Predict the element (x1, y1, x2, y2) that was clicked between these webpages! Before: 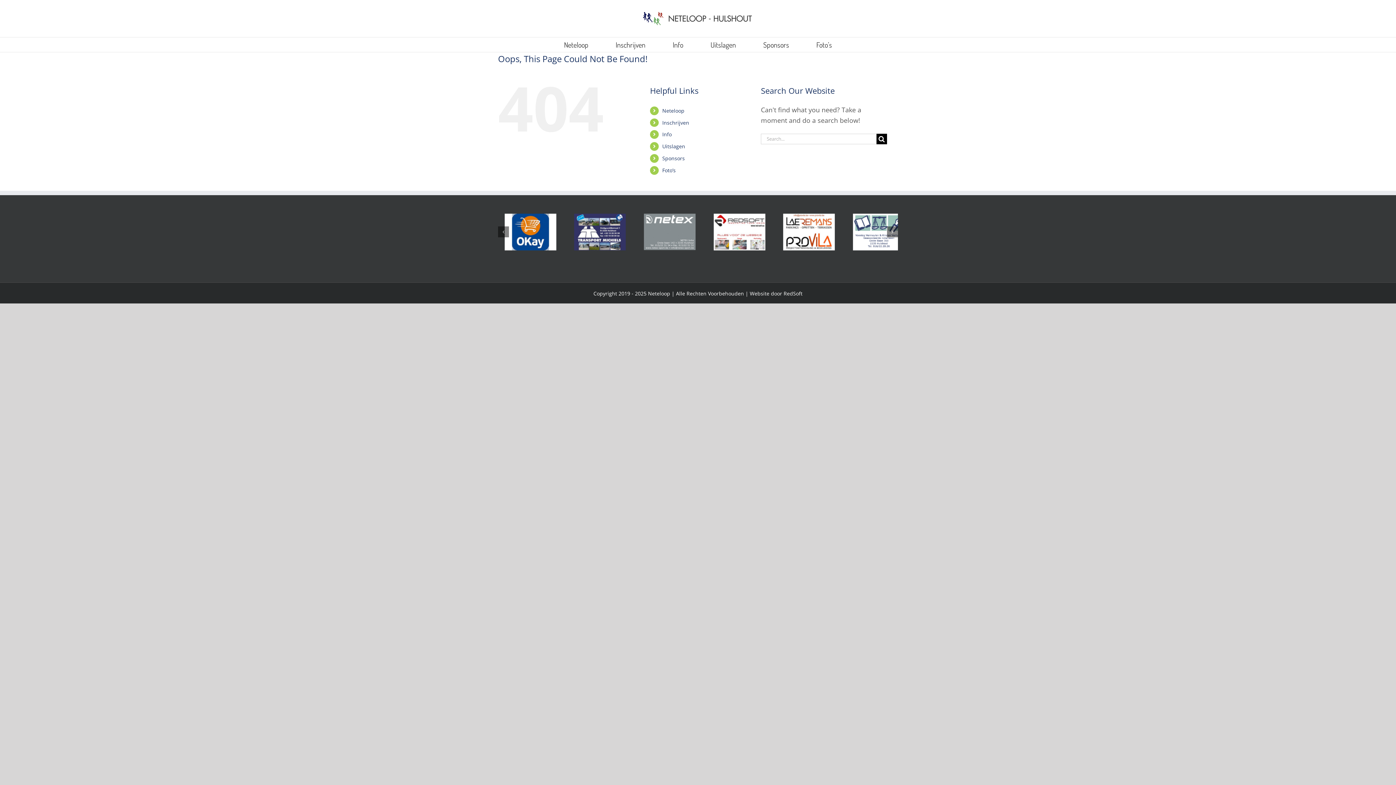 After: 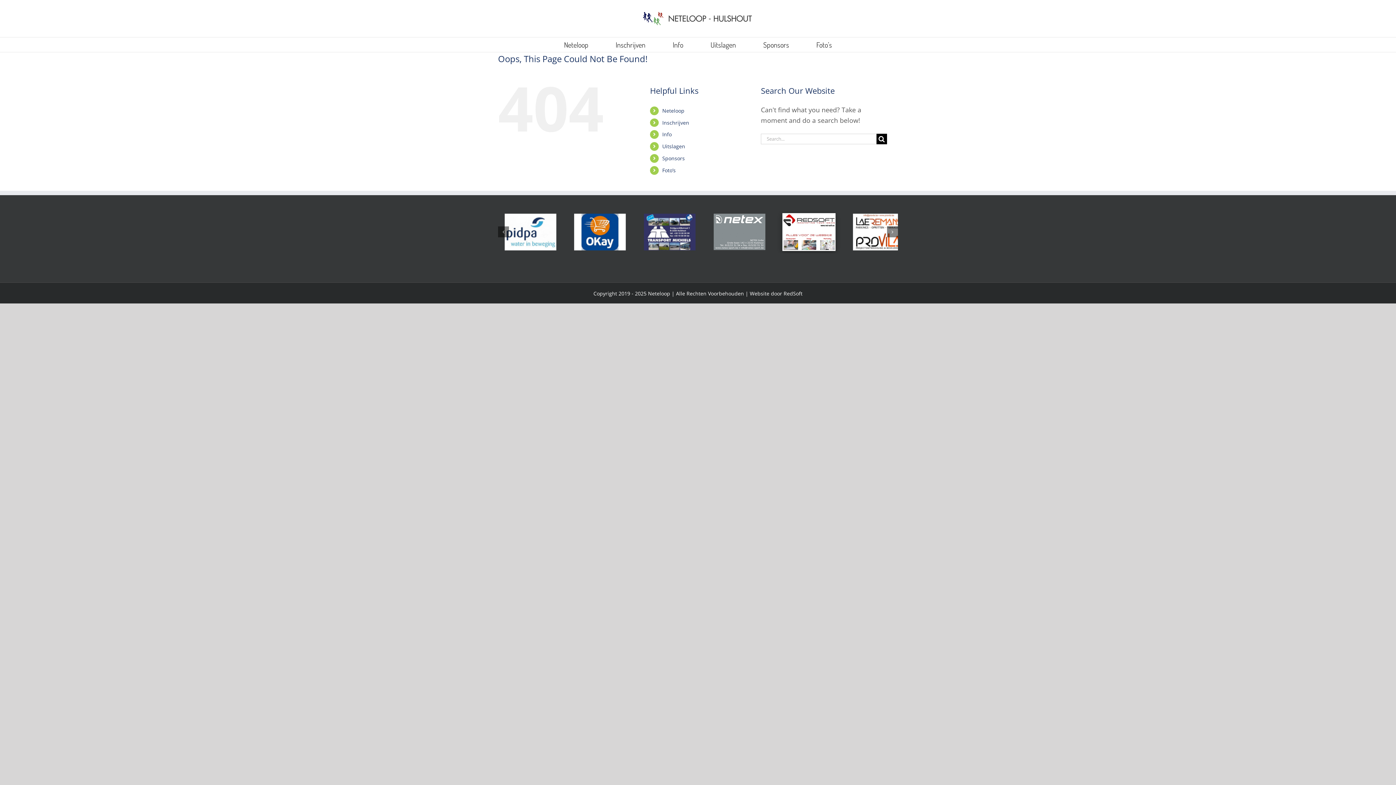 Action: label: Transport Michiels bbox: (776, 213, 828, 222)